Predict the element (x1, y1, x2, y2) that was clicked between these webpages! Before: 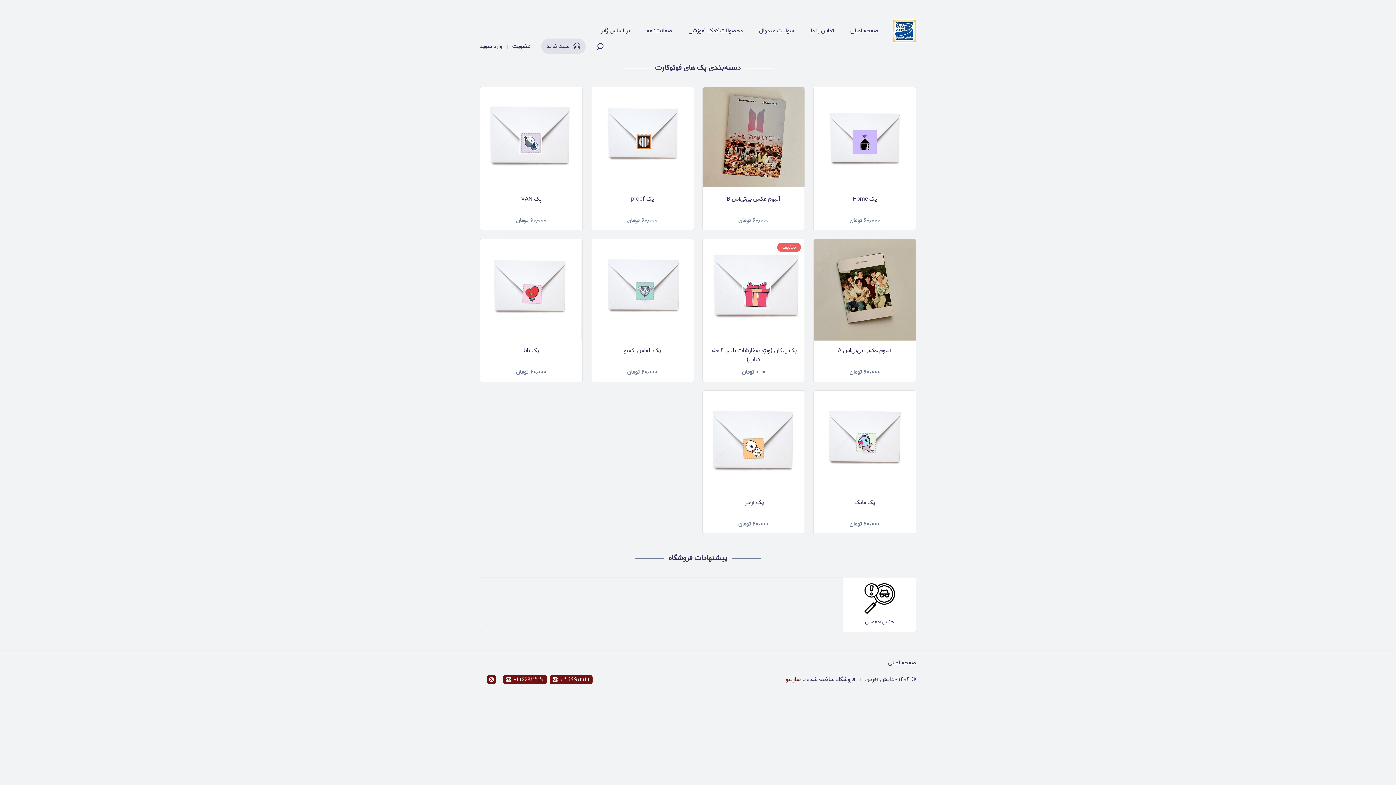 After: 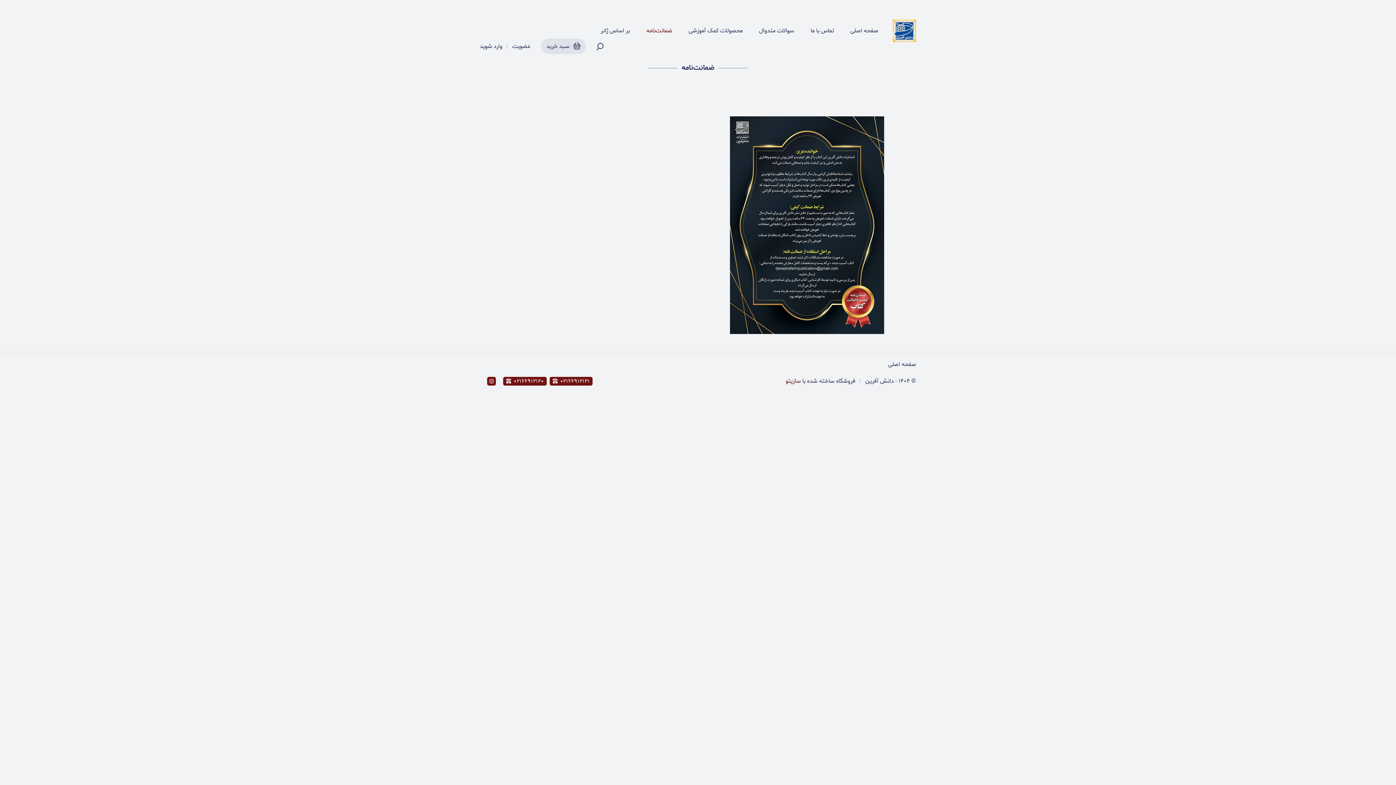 Action: label: ضمانت‌نامه bbox: (646, 28, 672, 33)